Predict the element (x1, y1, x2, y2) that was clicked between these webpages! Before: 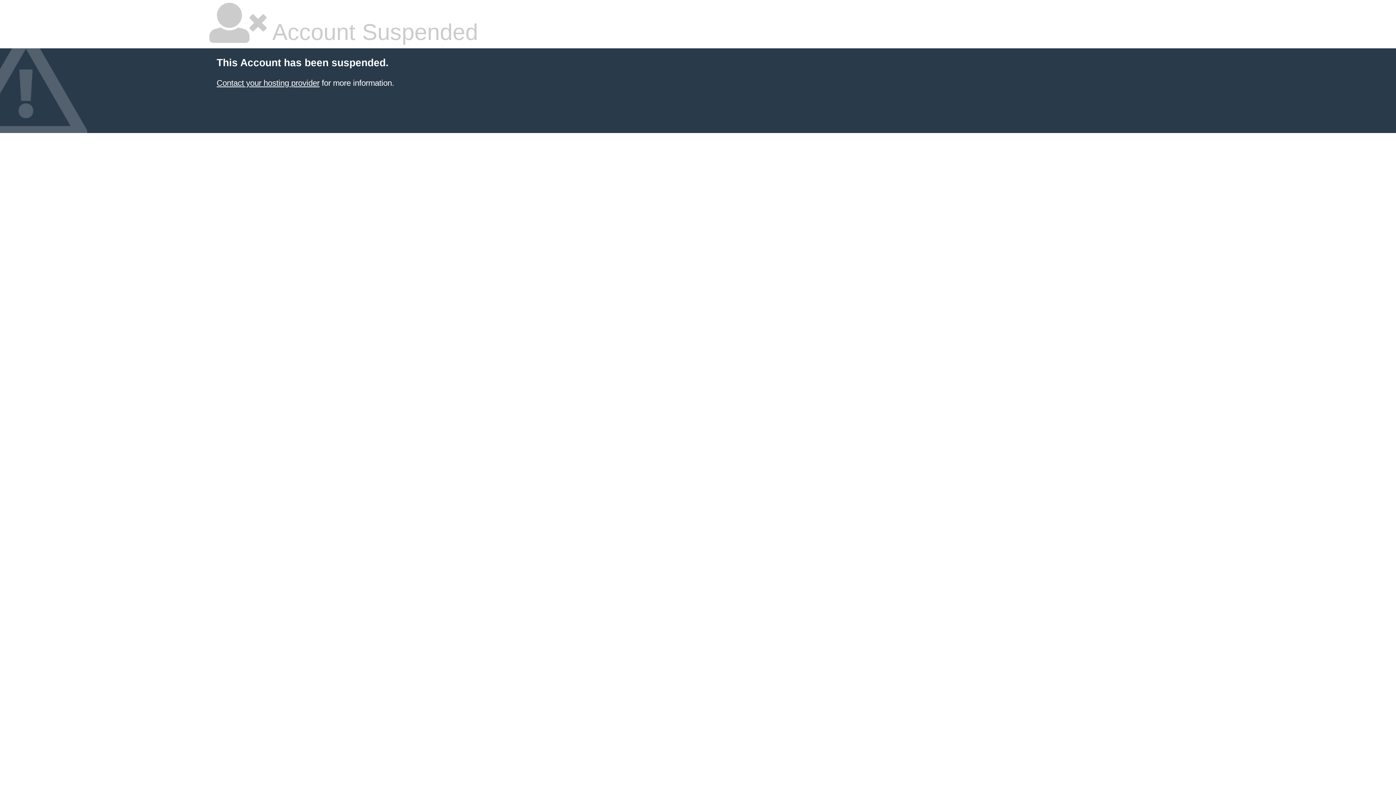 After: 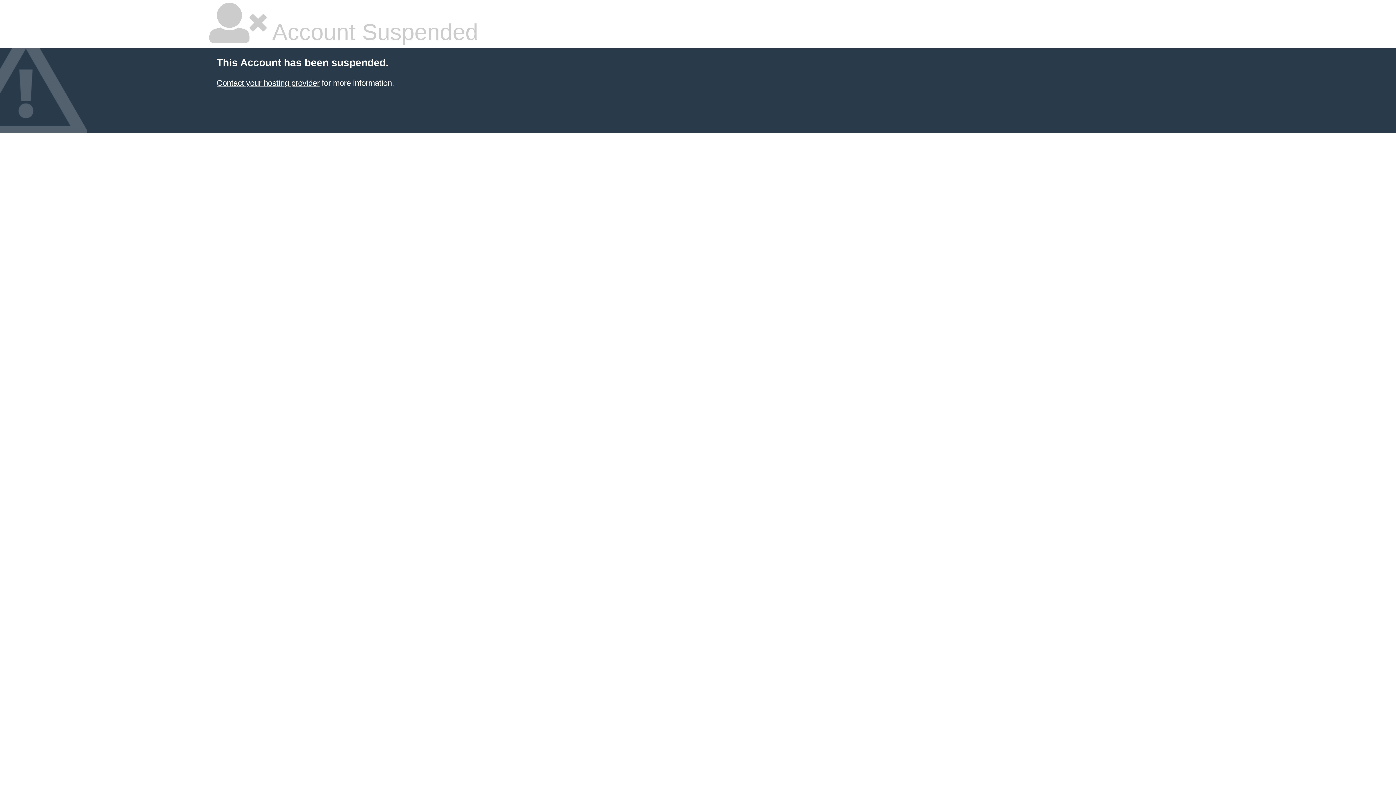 Action: bbox: (216, 78, 319, 87) label: Contact your hosting provider